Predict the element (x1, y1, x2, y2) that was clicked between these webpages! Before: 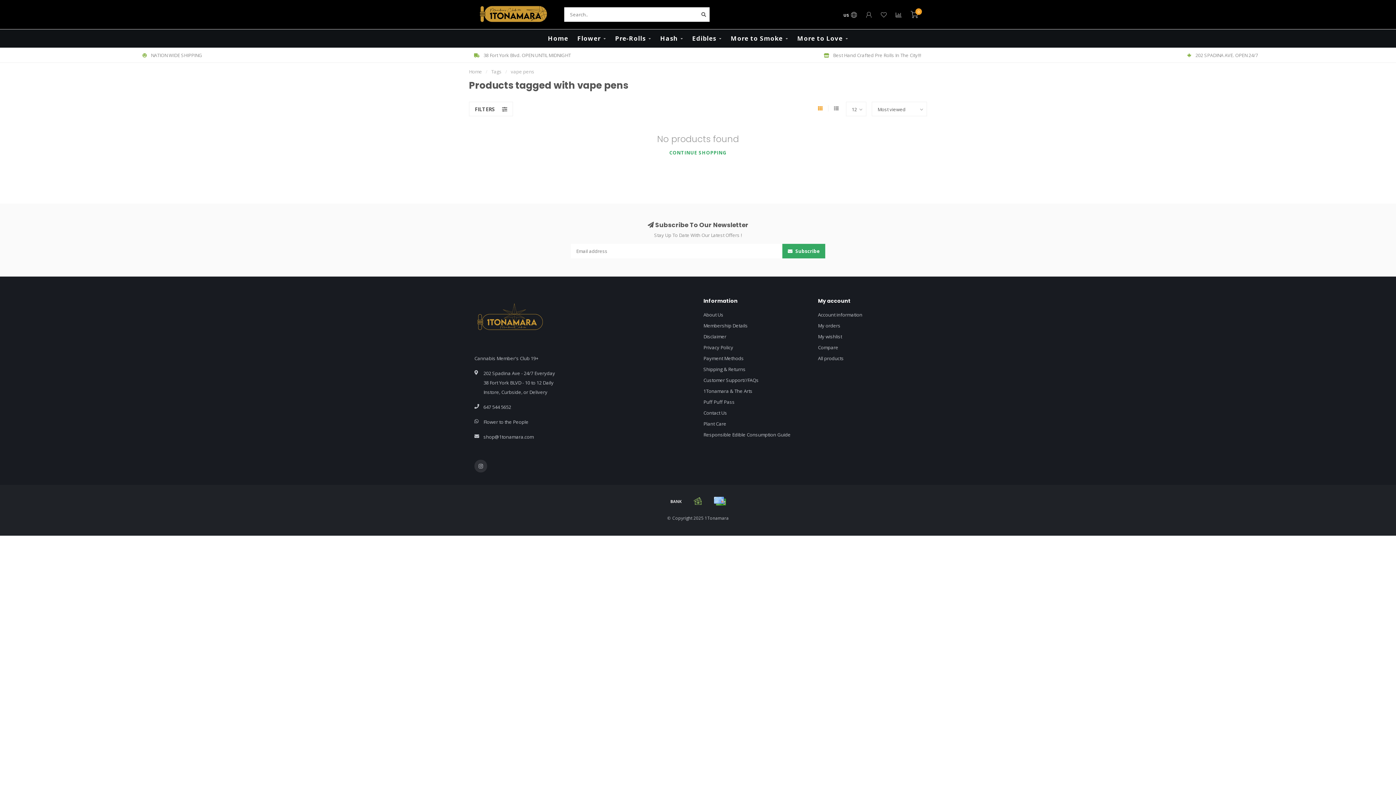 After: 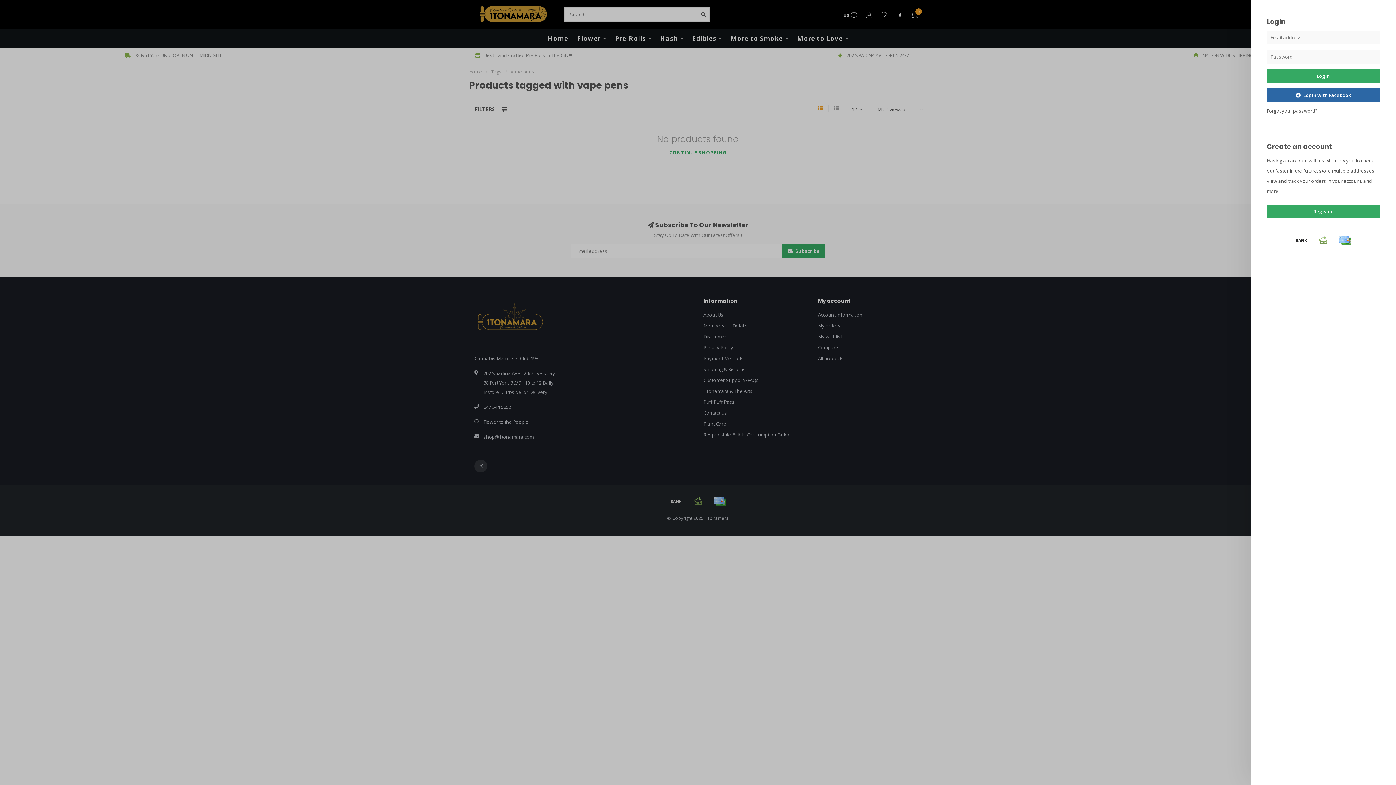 Action: bbox: (881, 11, 886, 19)